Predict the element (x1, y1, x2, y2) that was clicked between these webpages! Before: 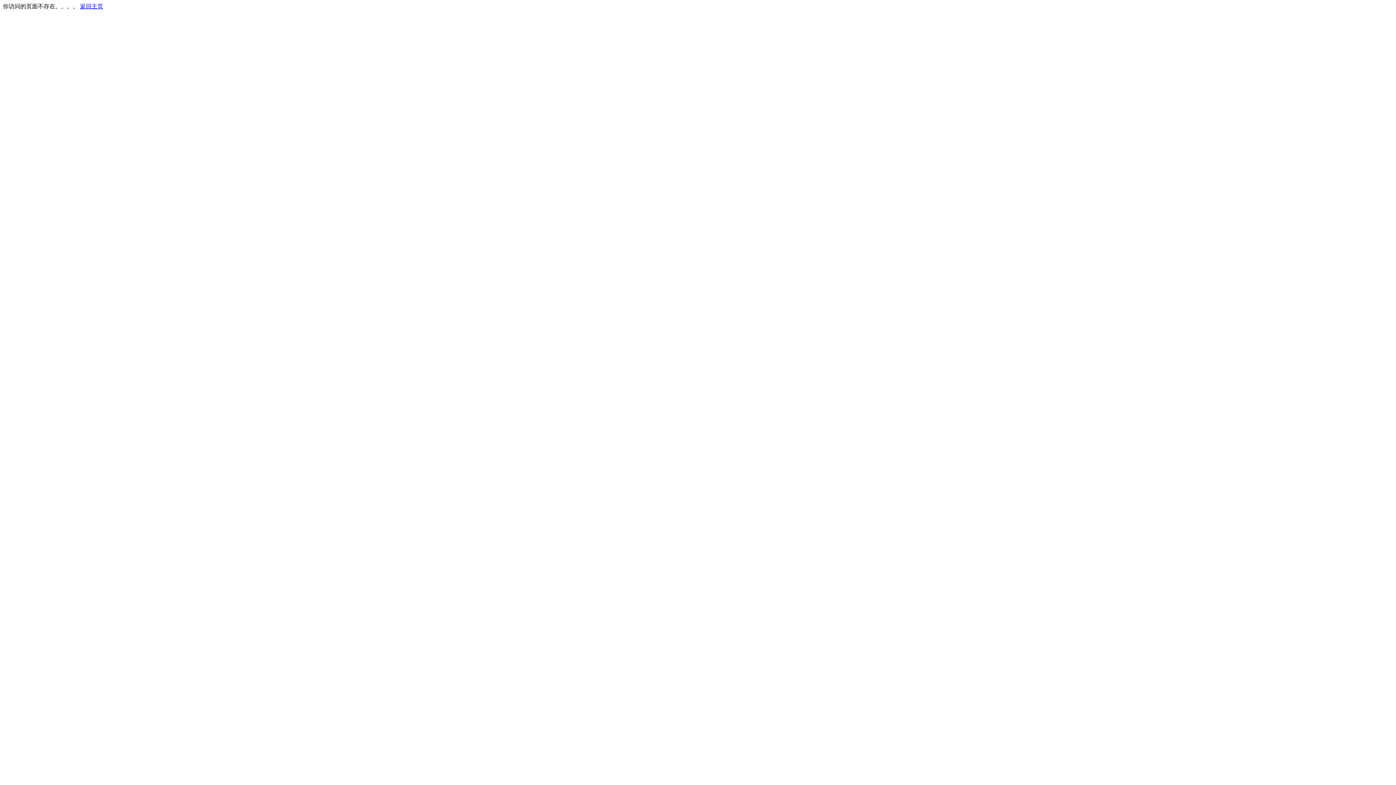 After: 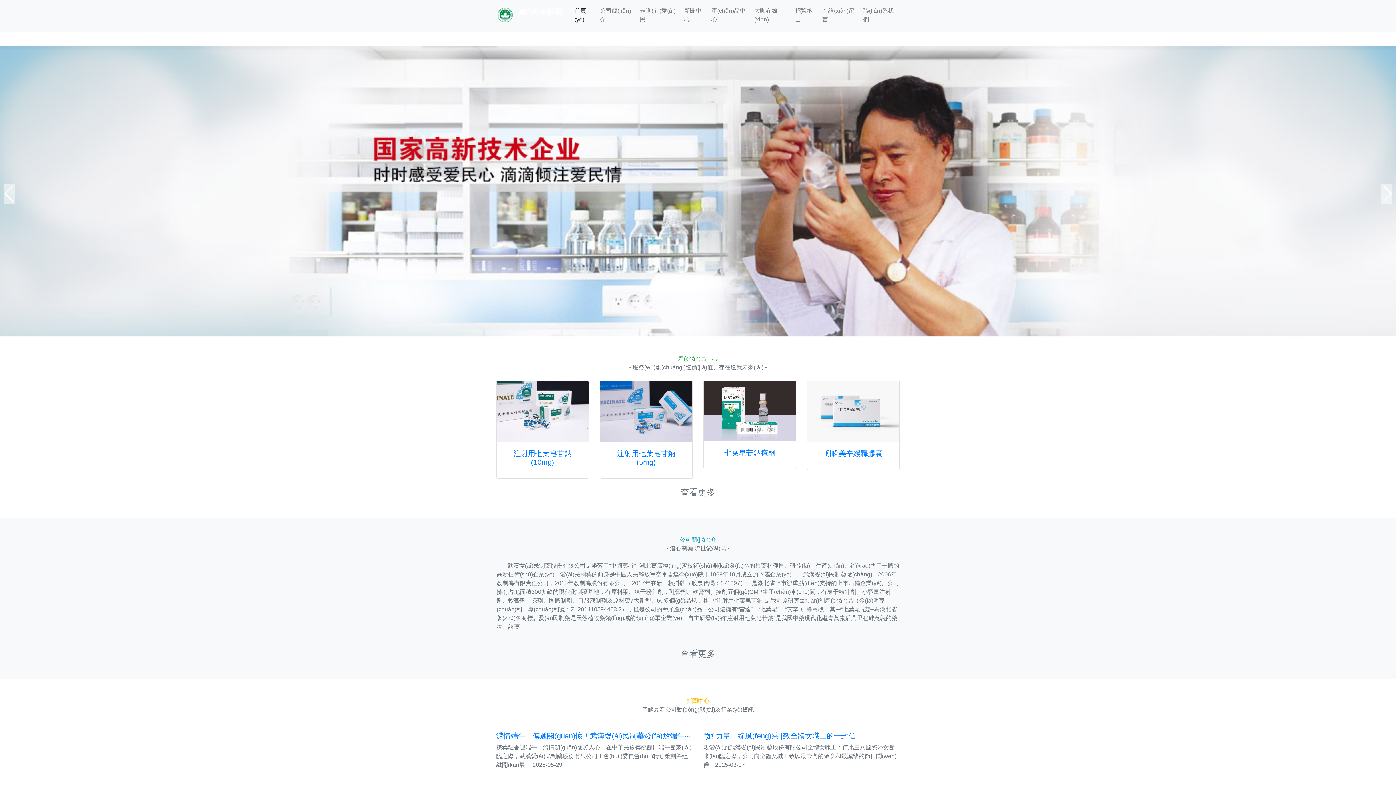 Action: bbox: (80, 3, 103, 9) label: 返回主页